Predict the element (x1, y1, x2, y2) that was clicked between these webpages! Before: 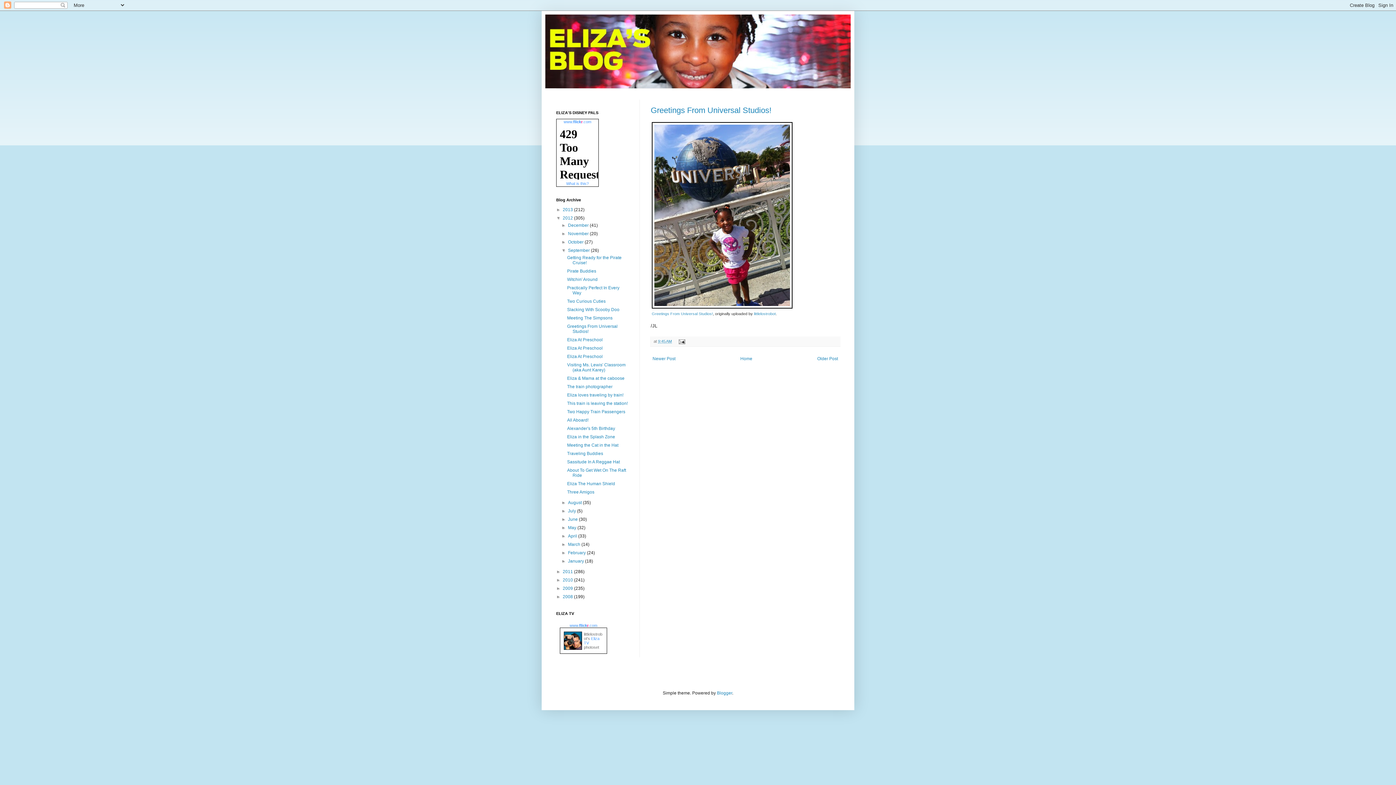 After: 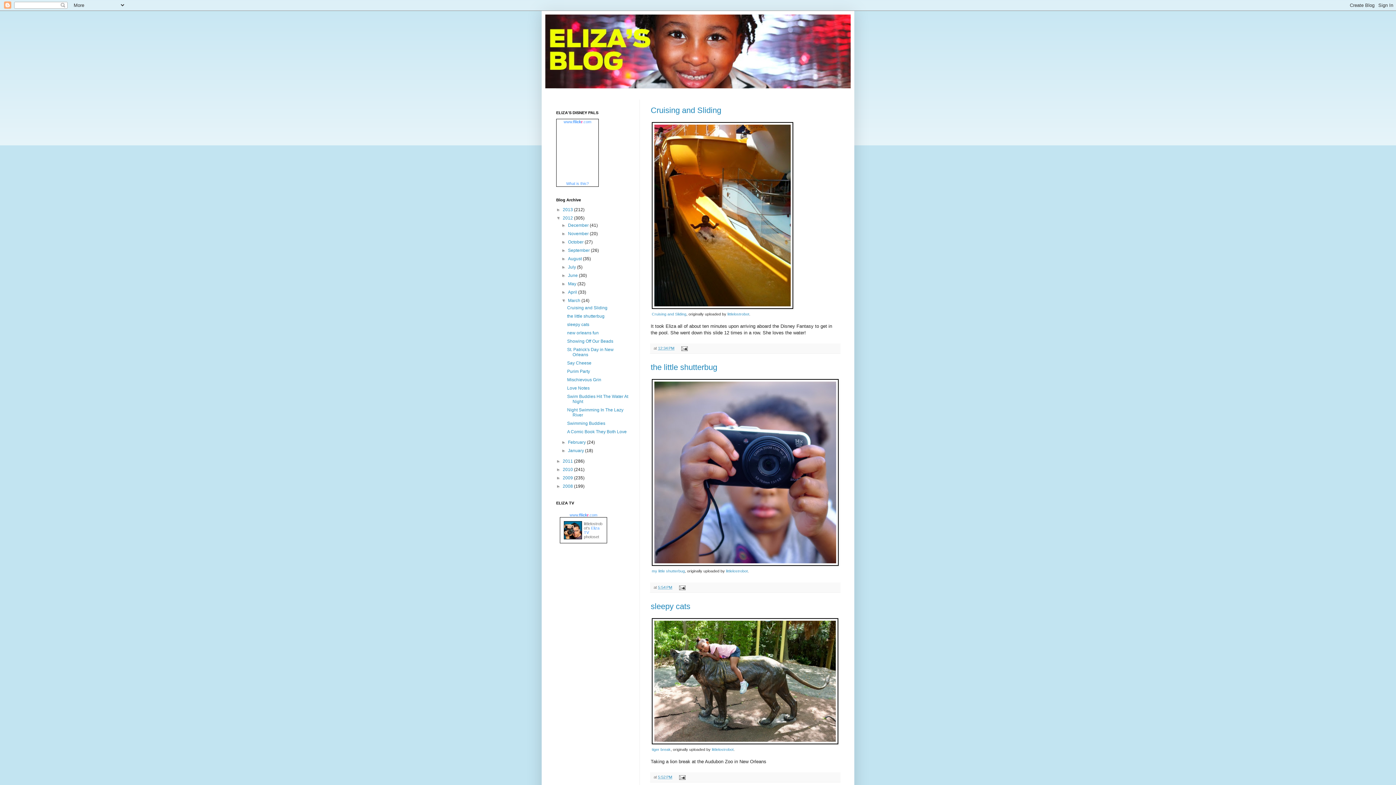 Action: label: March  bbox: (568, 542, 581, 547)